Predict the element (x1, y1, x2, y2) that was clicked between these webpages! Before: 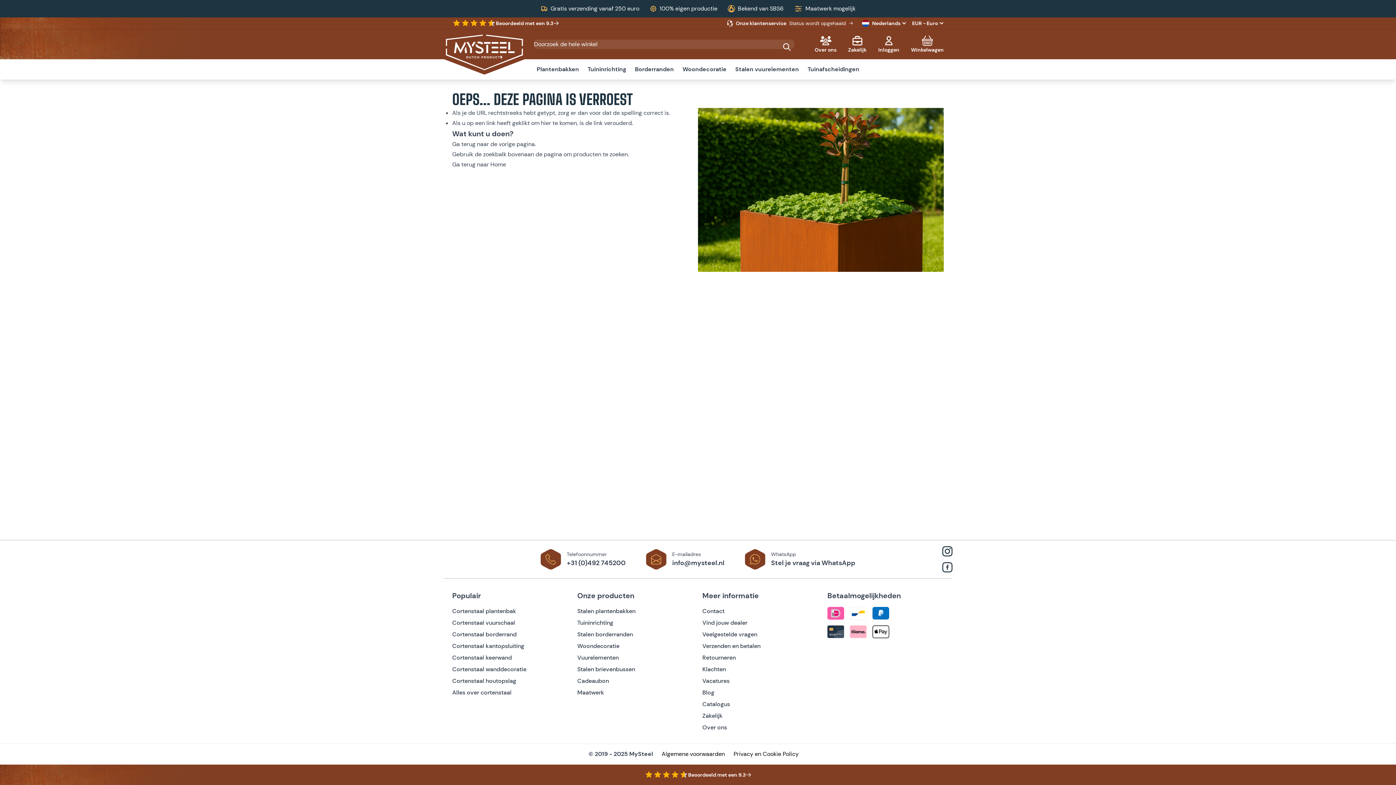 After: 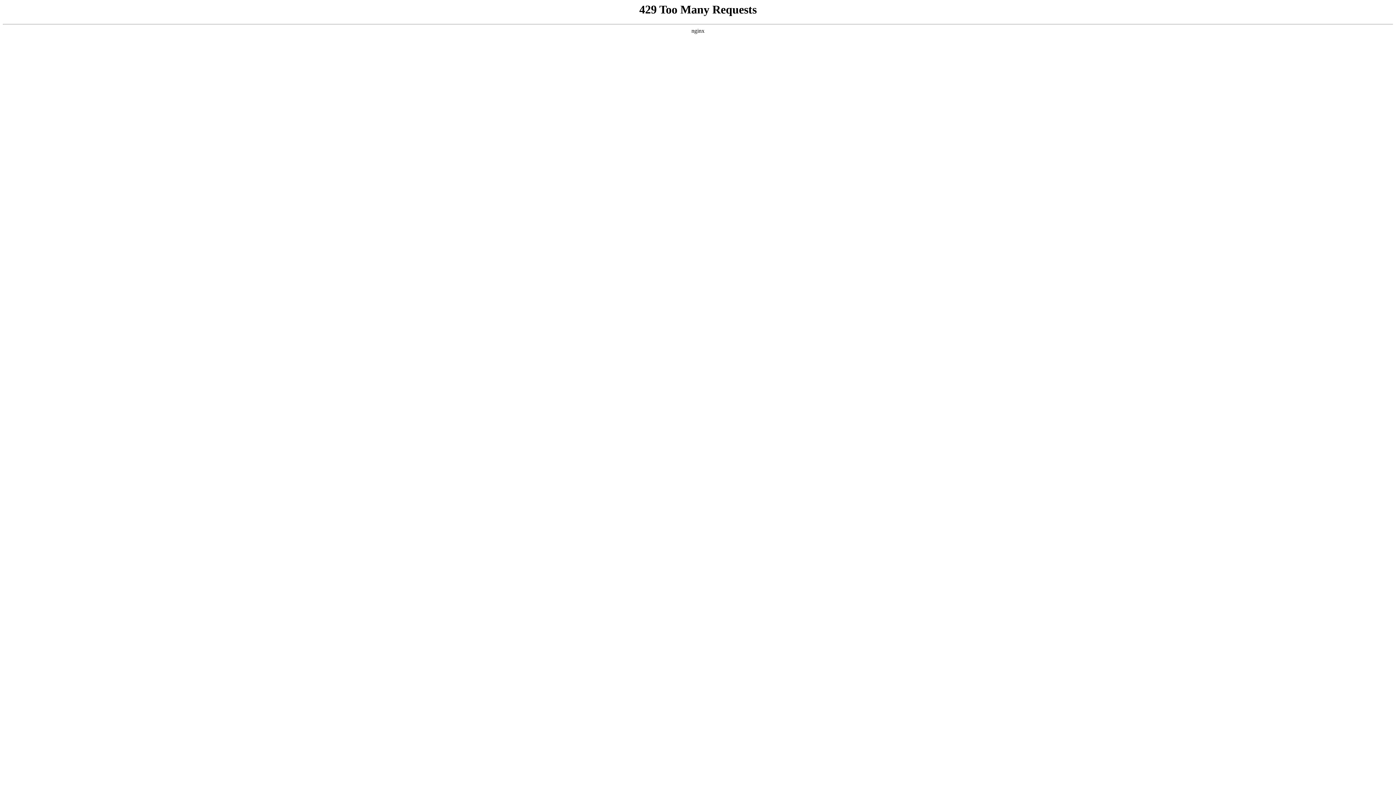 Action: label: Tuininrichting bbox: (587, 63, 626, 75)